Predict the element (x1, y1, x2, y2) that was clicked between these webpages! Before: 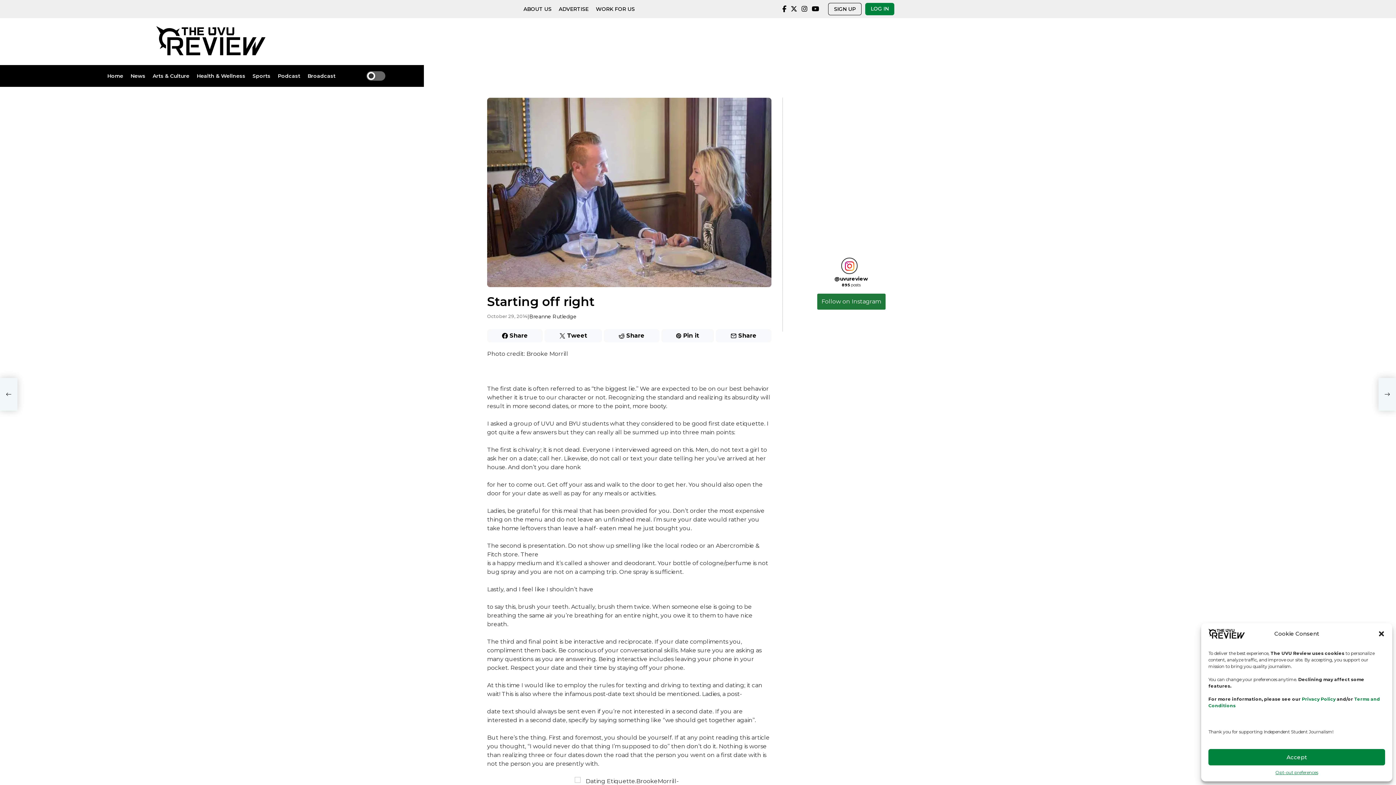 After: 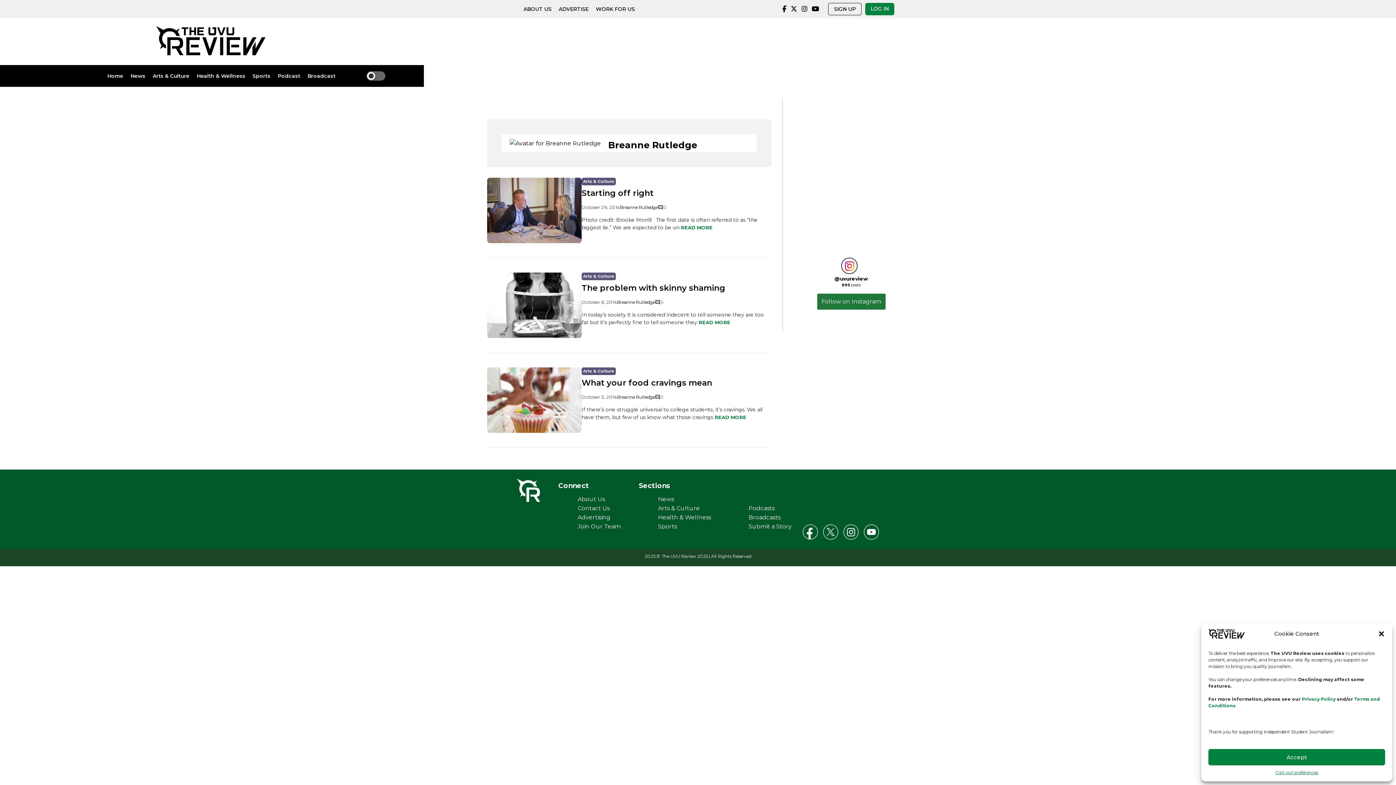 Action: bbox: (529, 312, 576, 320) label: Breanne Rutledge